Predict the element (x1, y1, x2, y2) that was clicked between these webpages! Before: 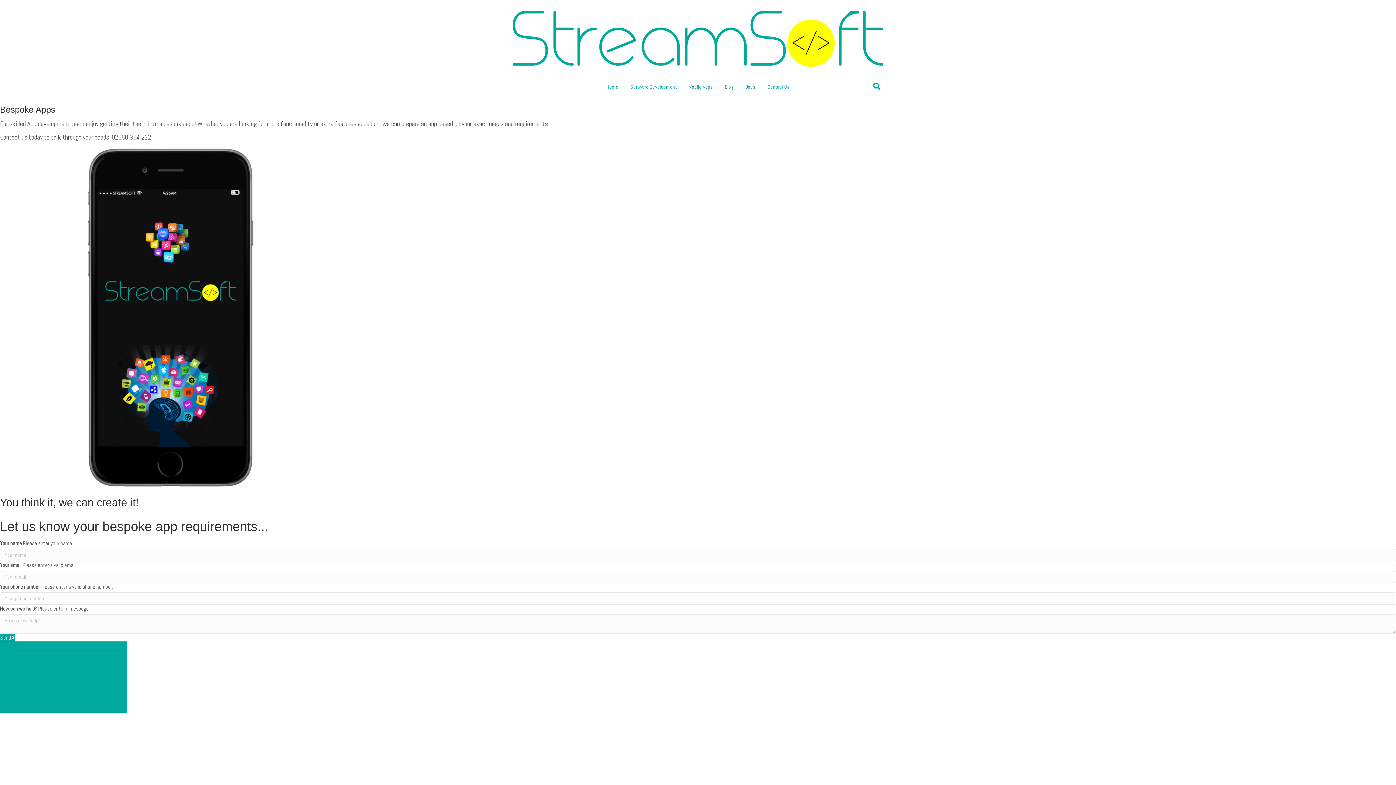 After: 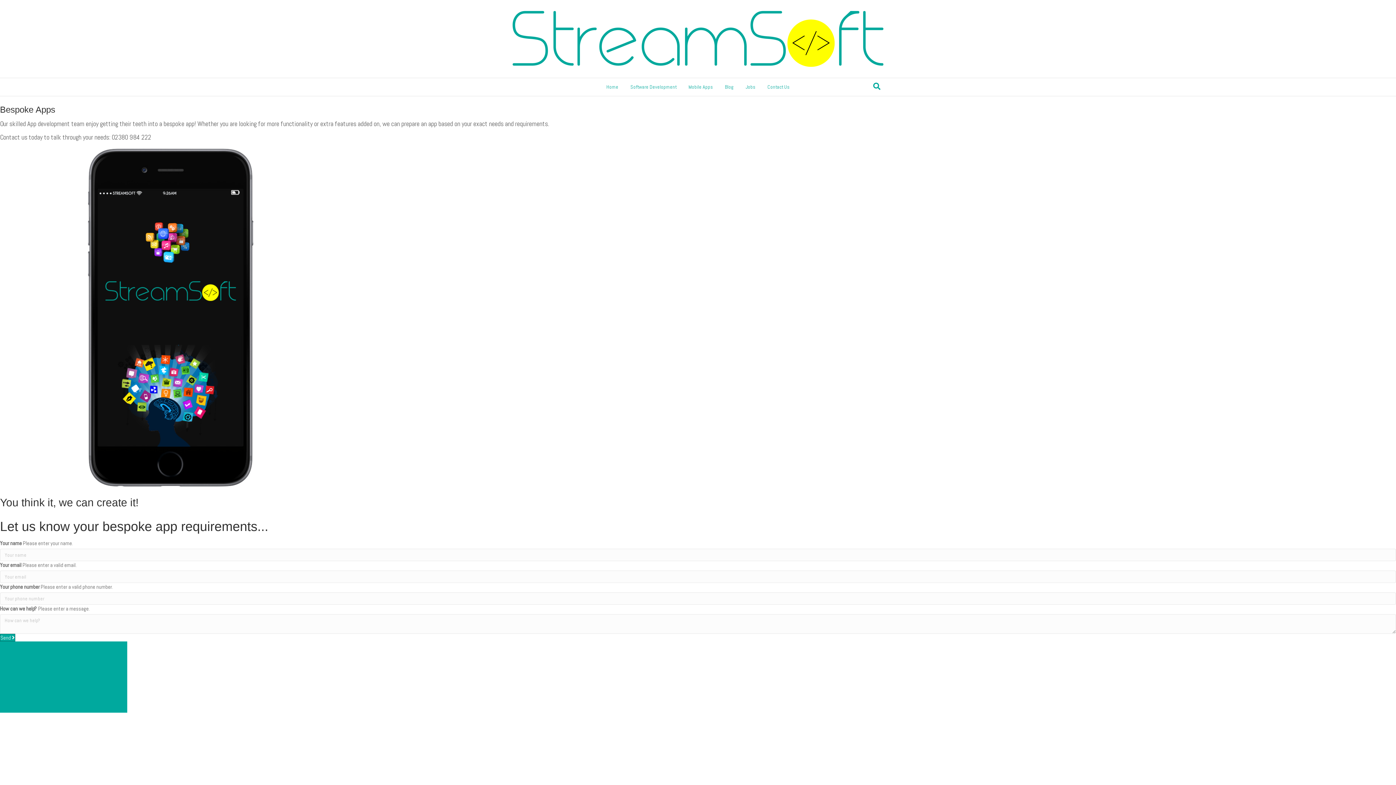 Action: bbox: (660, 713, 736, 720) label: hello@streamsoft.co.uk